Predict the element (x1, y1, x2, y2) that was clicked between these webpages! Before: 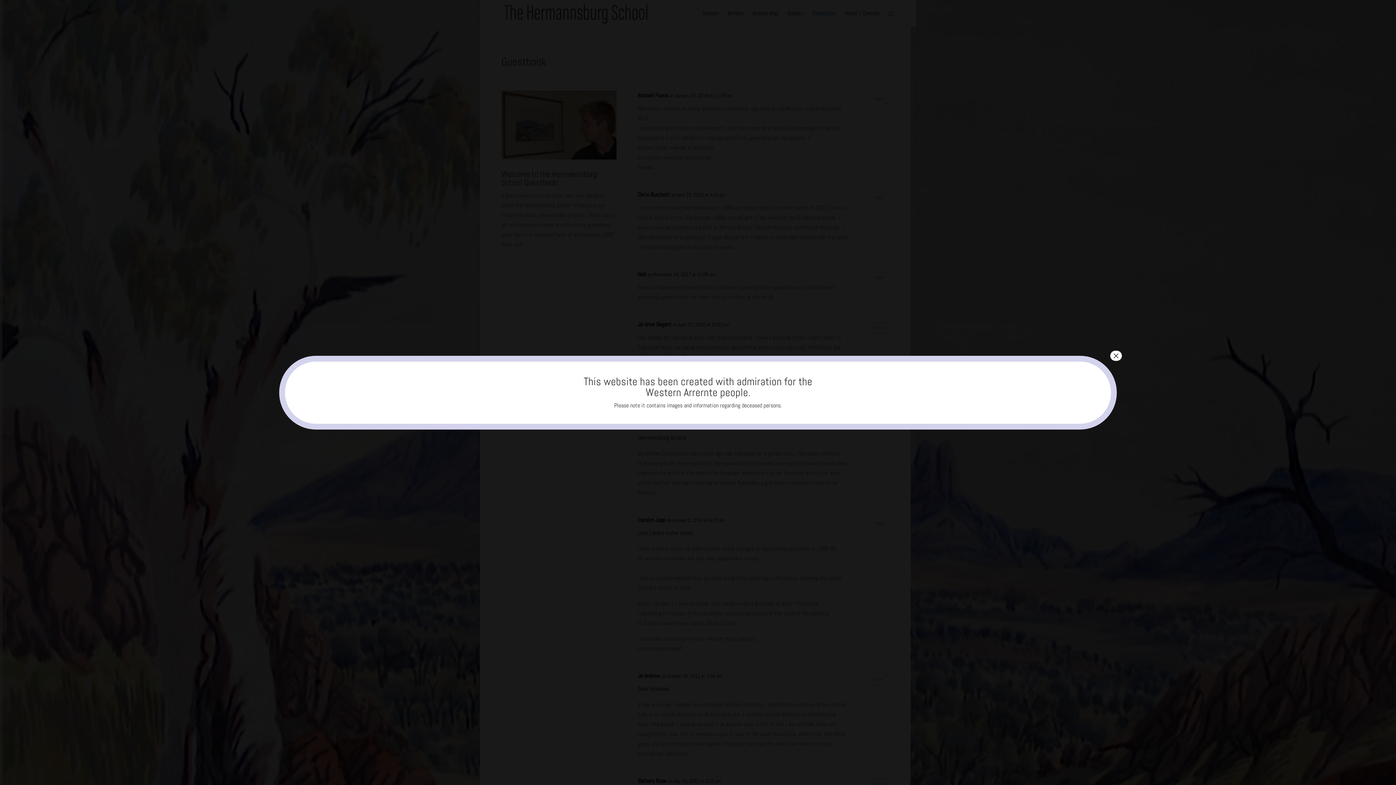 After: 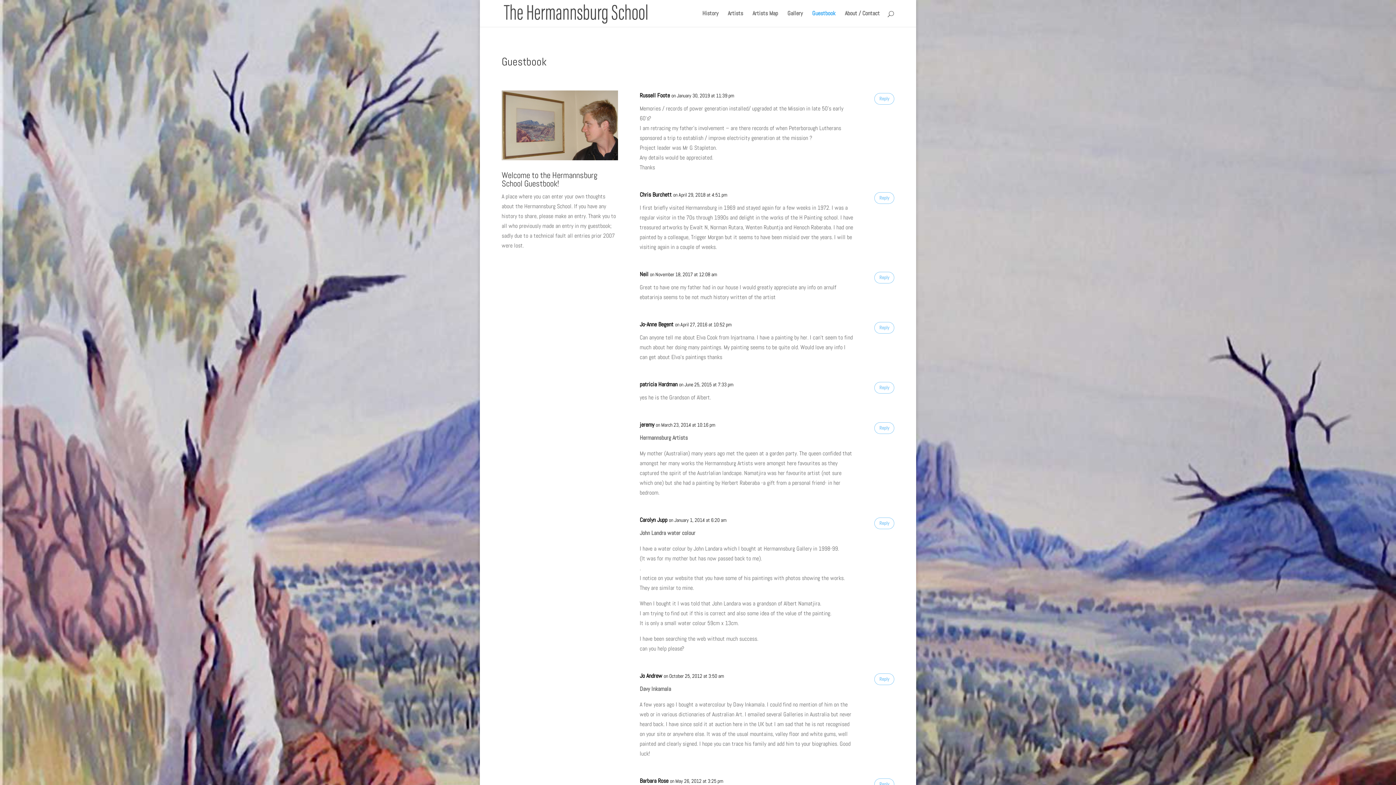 Action: bbox: (1110, 350, 1122, 360) label: Close